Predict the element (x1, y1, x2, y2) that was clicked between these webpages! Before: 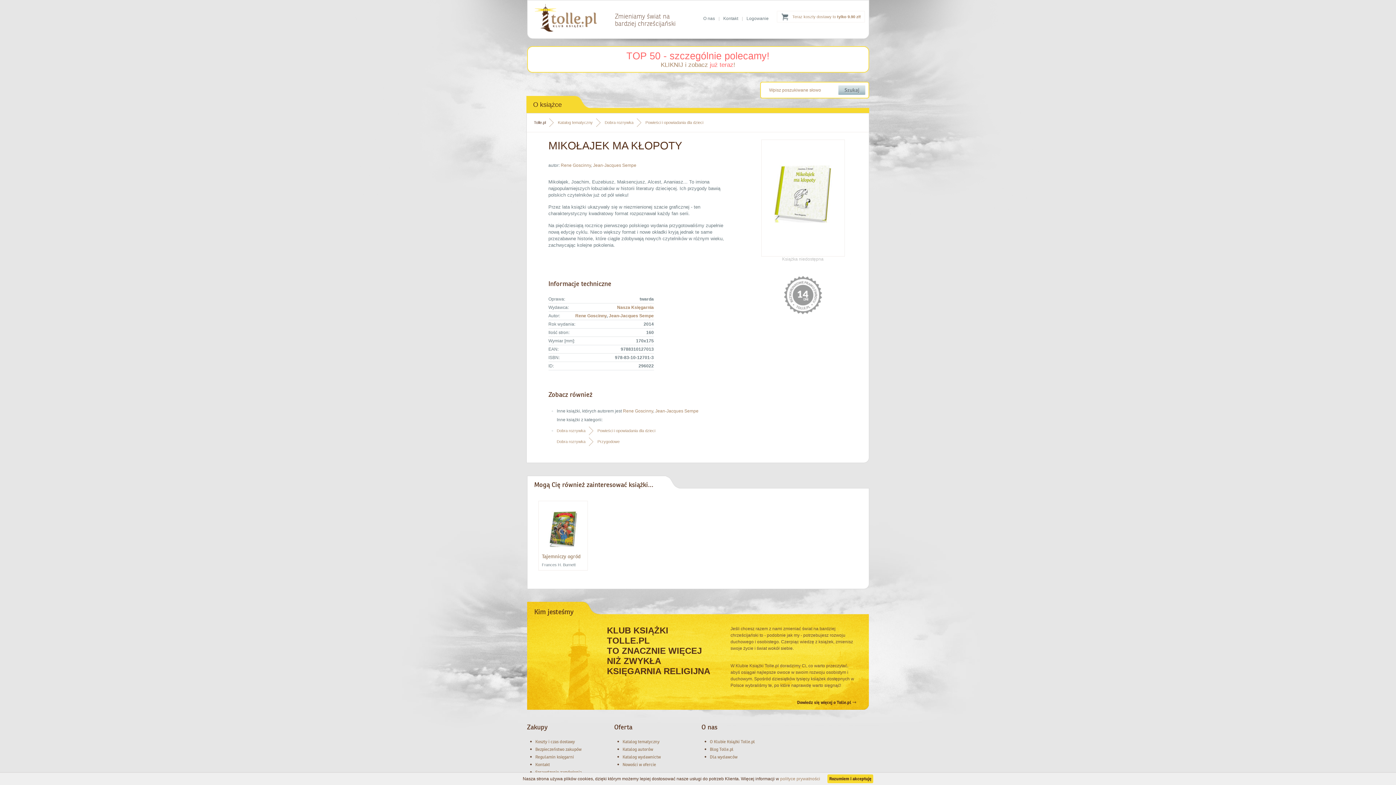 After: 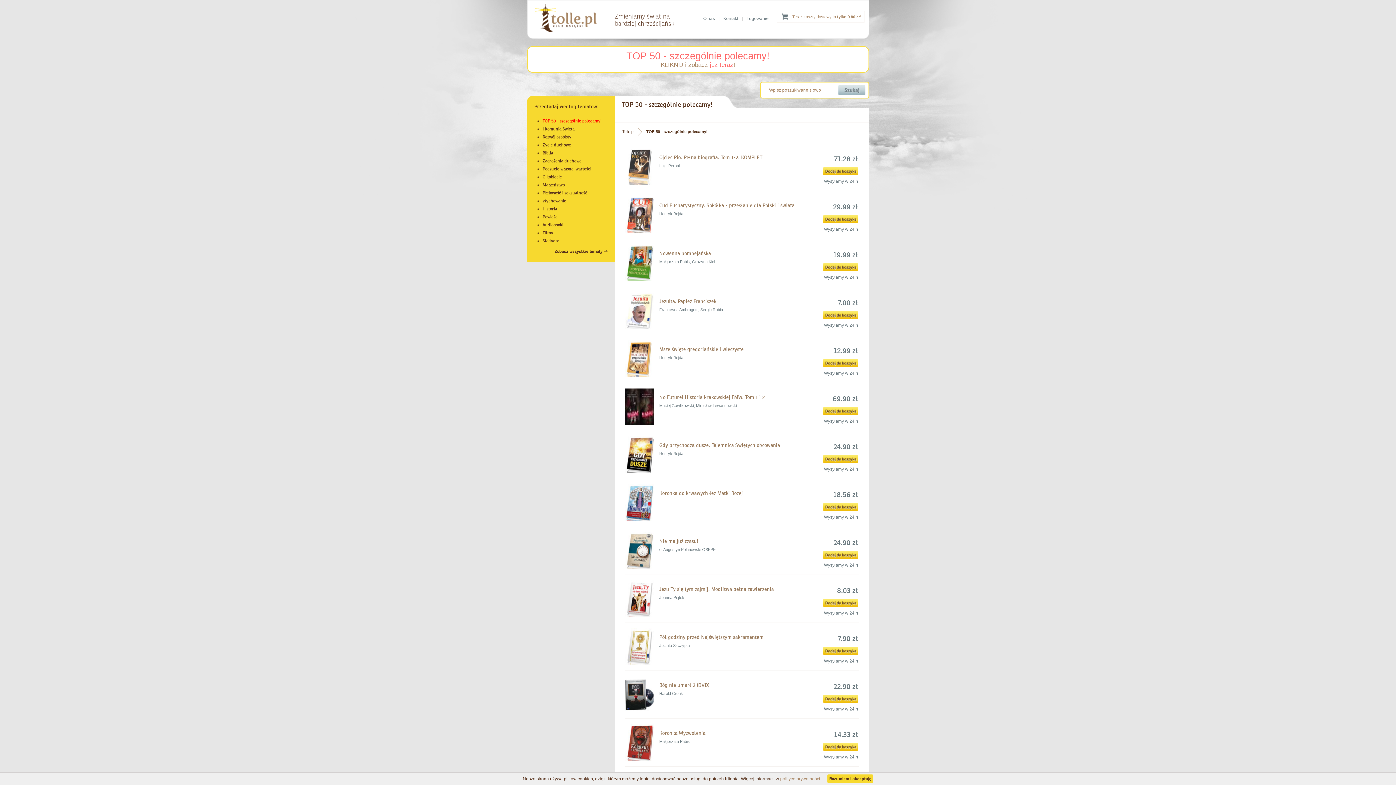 Action: bbox: (660, 61, 735, 68) label: KLIKNIJ i zobacz już teraz!